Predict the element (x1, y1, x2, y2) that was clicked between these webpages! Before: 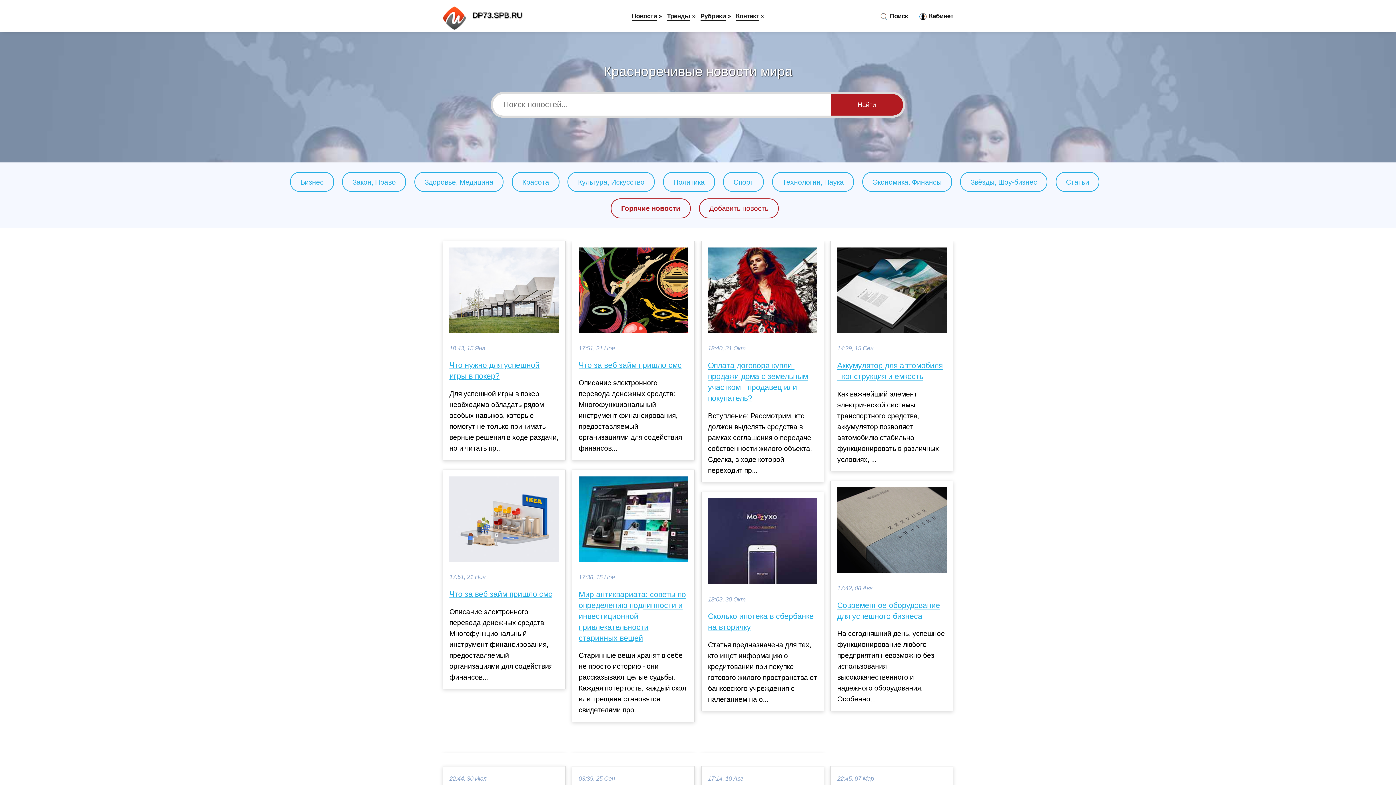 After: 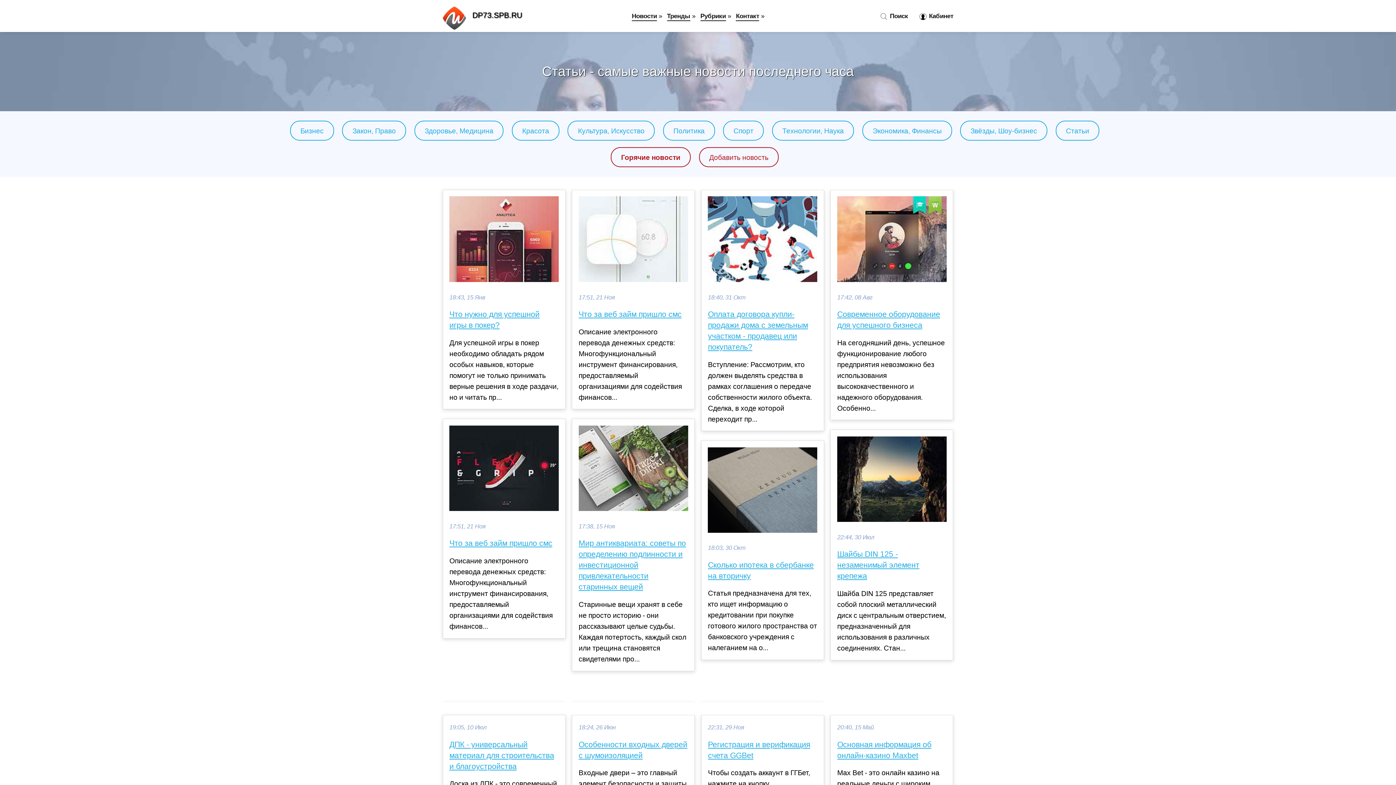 Action: label: Статьи bbox: (1066, 178, 1089, 186)